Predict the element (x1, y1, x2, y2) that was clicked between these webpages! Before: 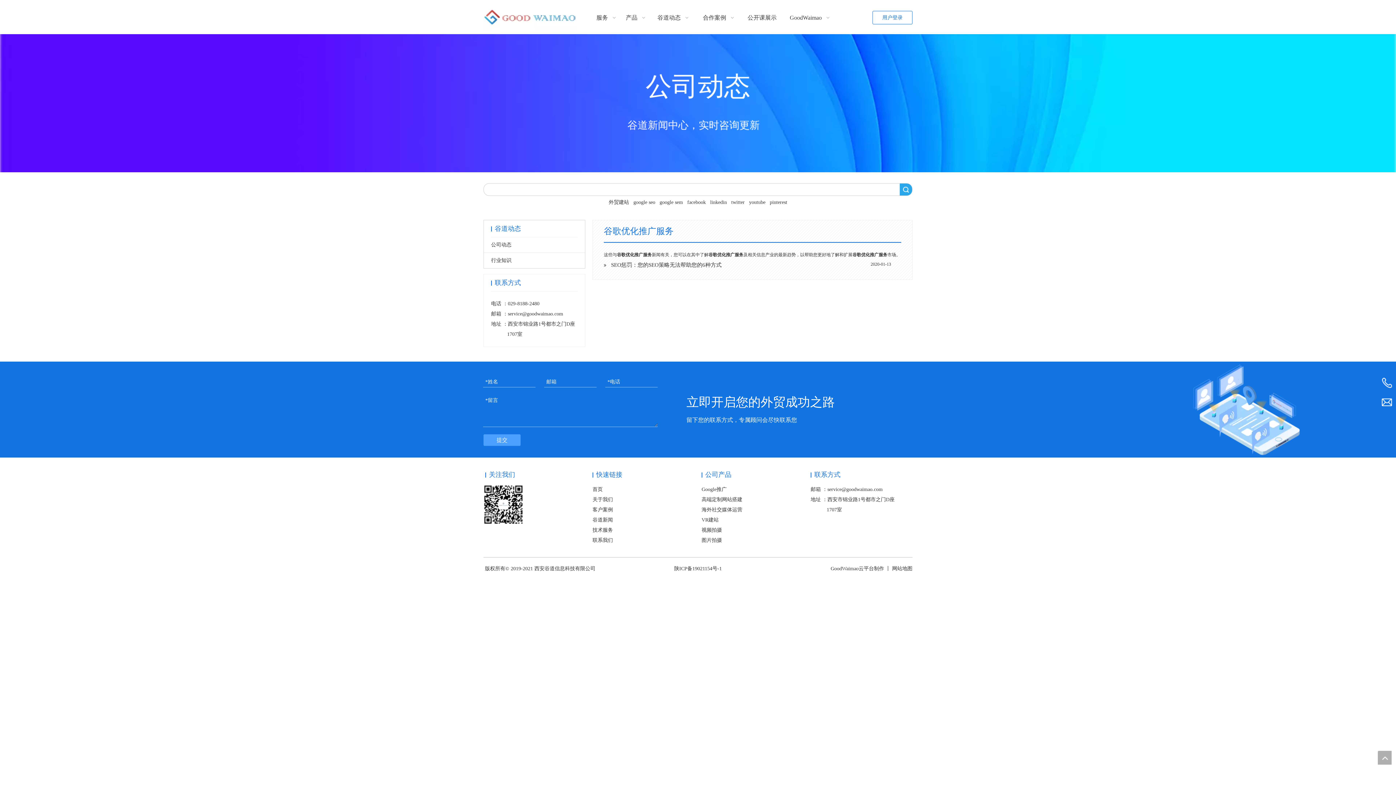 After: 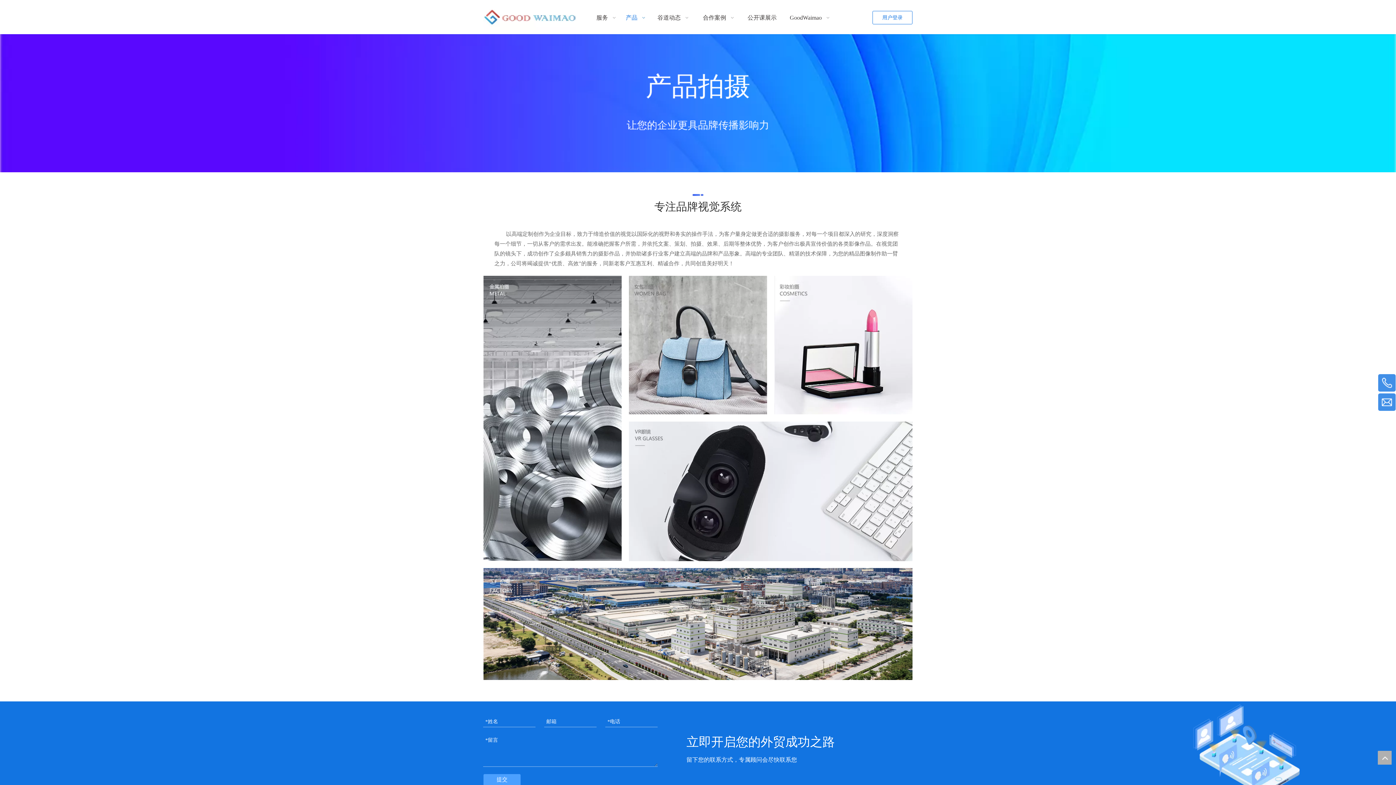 Action: label: 图片拍摄 bbox: (701, 537, 722, 543)